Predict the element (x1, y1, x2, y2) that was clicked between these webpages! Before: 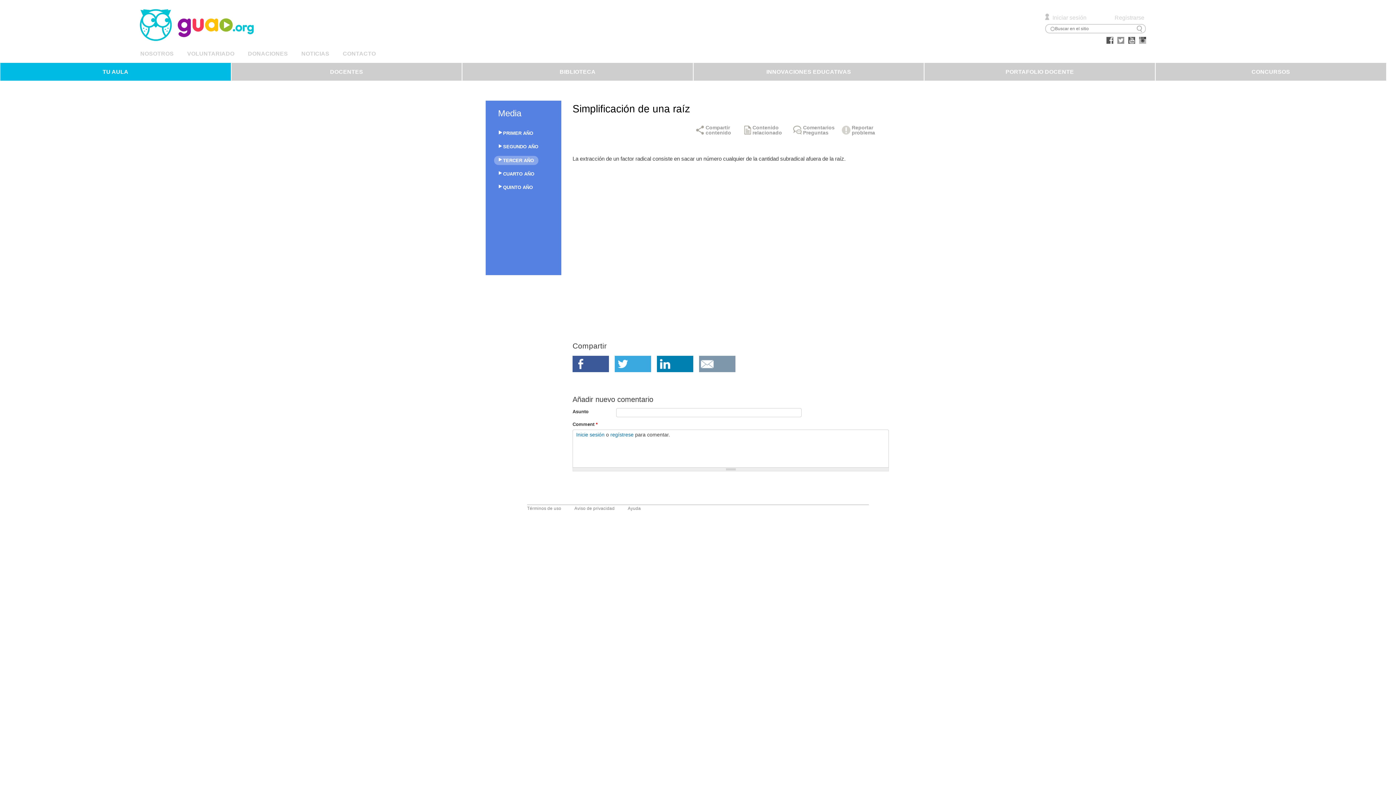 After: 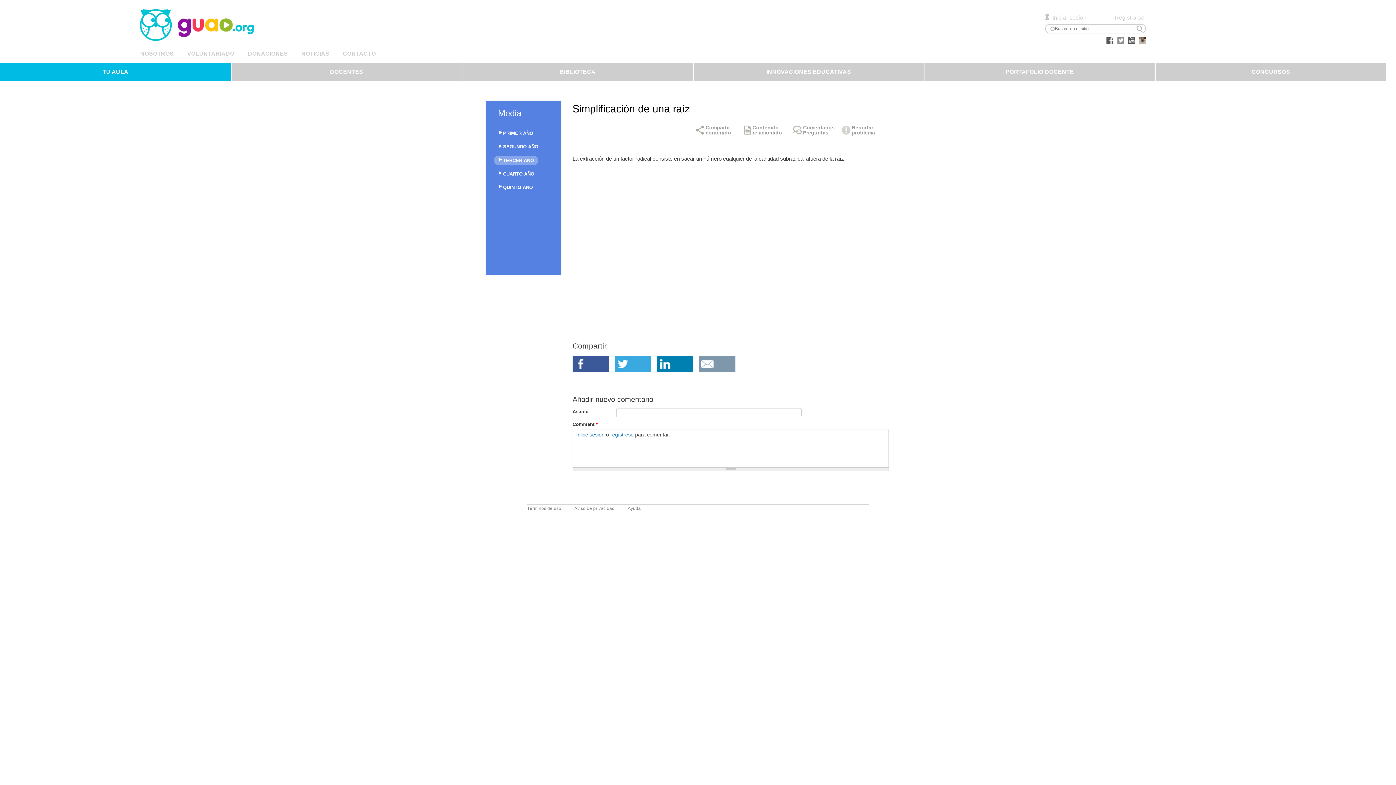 Action: bbox: (1138, 40, 1147, 45)